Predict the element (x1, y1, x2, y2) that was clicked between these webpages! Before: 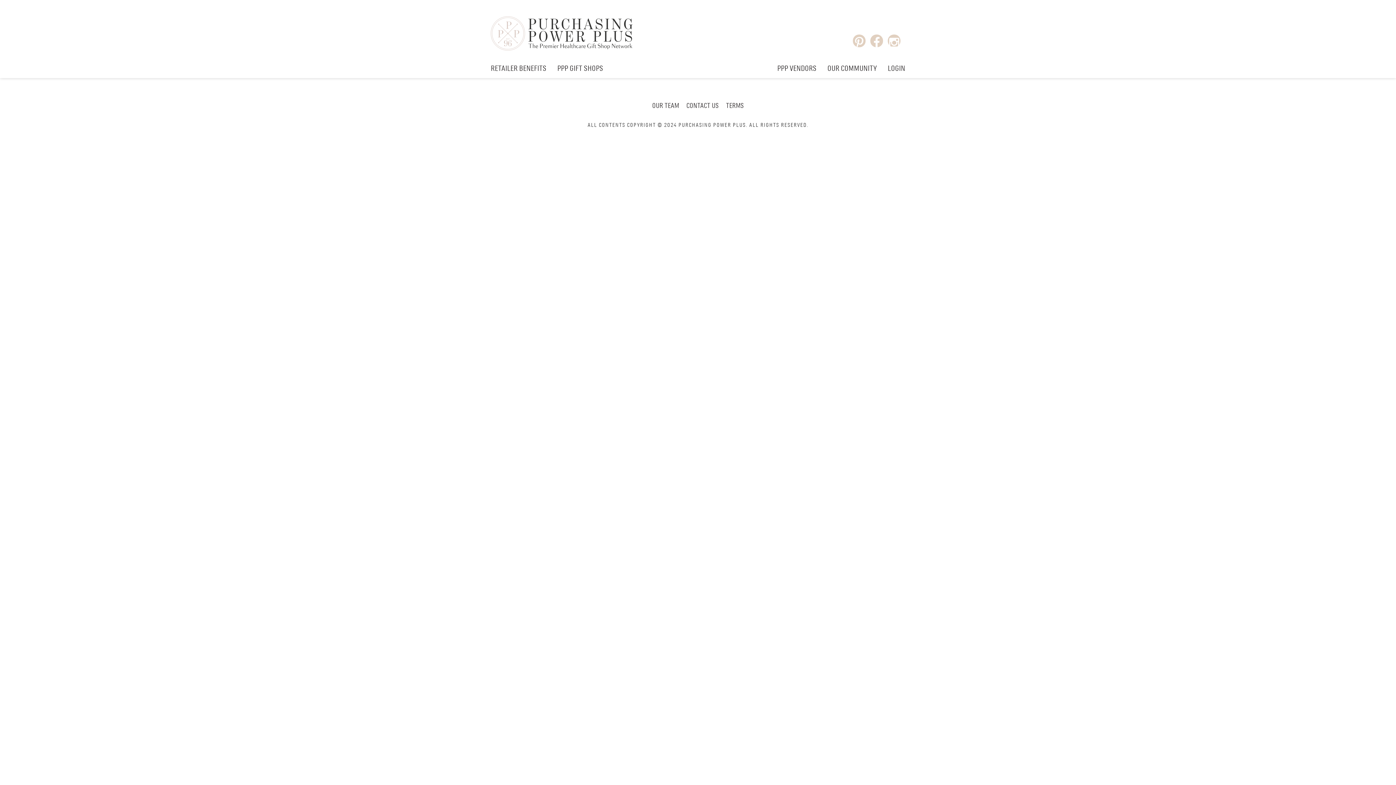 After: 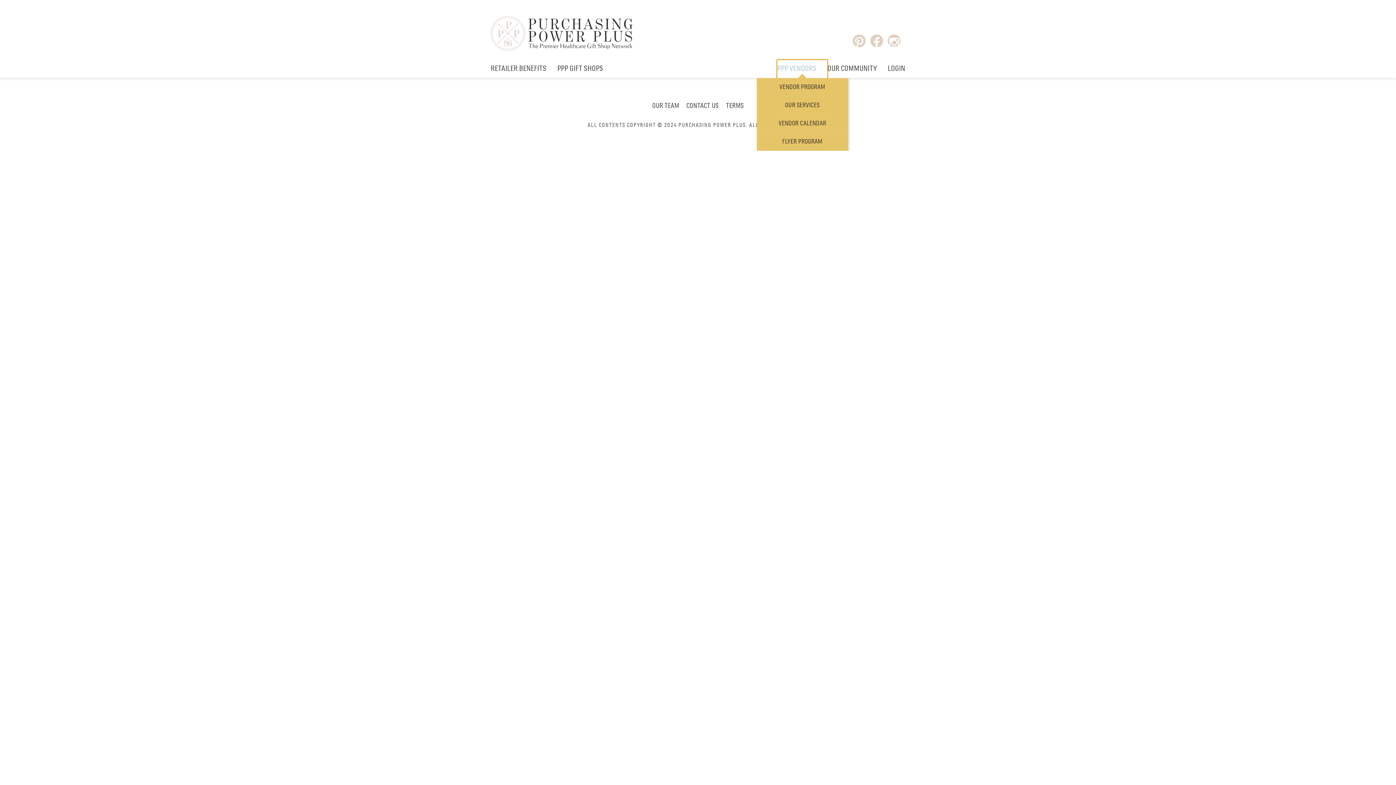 Action: bbox: (777, 60, 827, 78) label: PPP VENDORS